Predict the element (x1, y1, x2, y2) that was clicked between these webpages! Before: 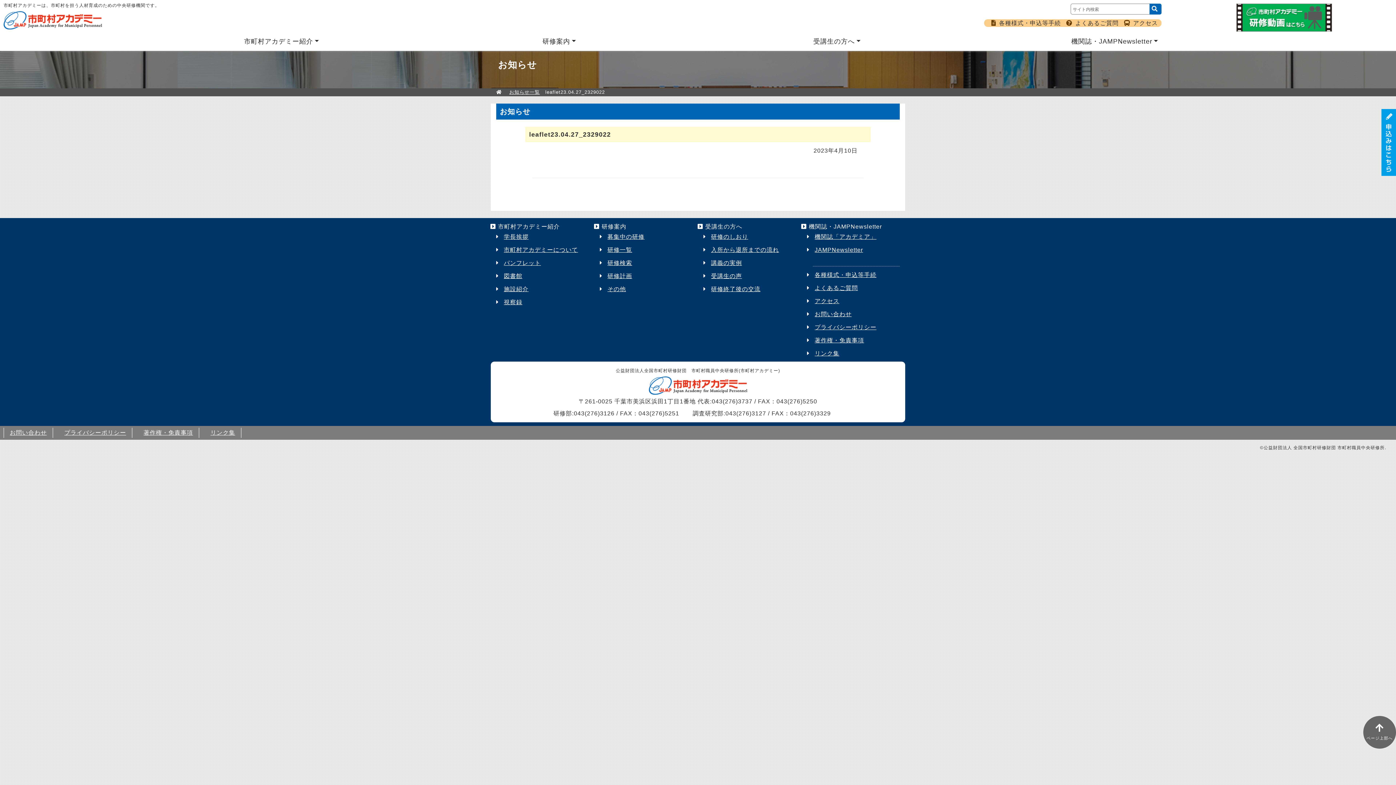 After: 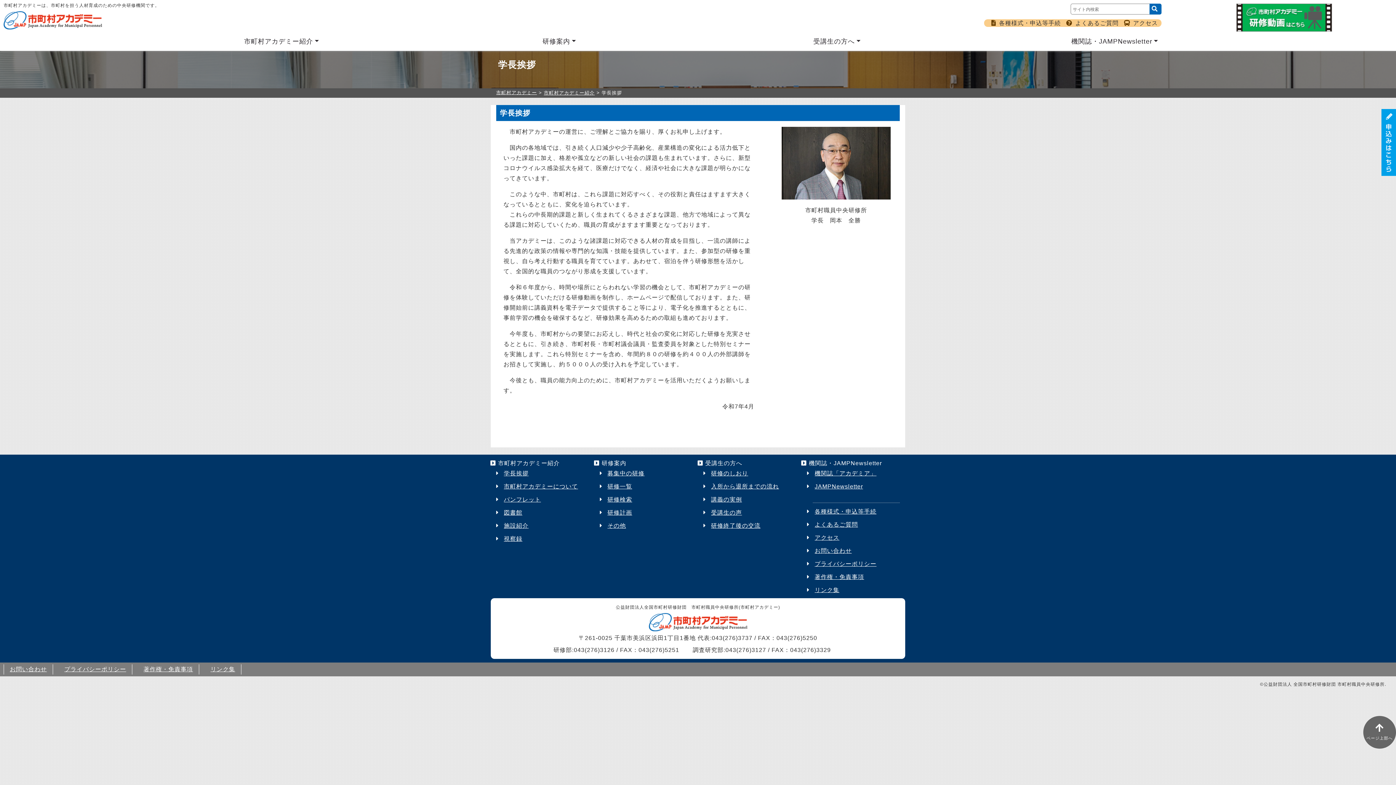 Action: label: 学長挨拶 bbox: (502, 233, 528, 240)